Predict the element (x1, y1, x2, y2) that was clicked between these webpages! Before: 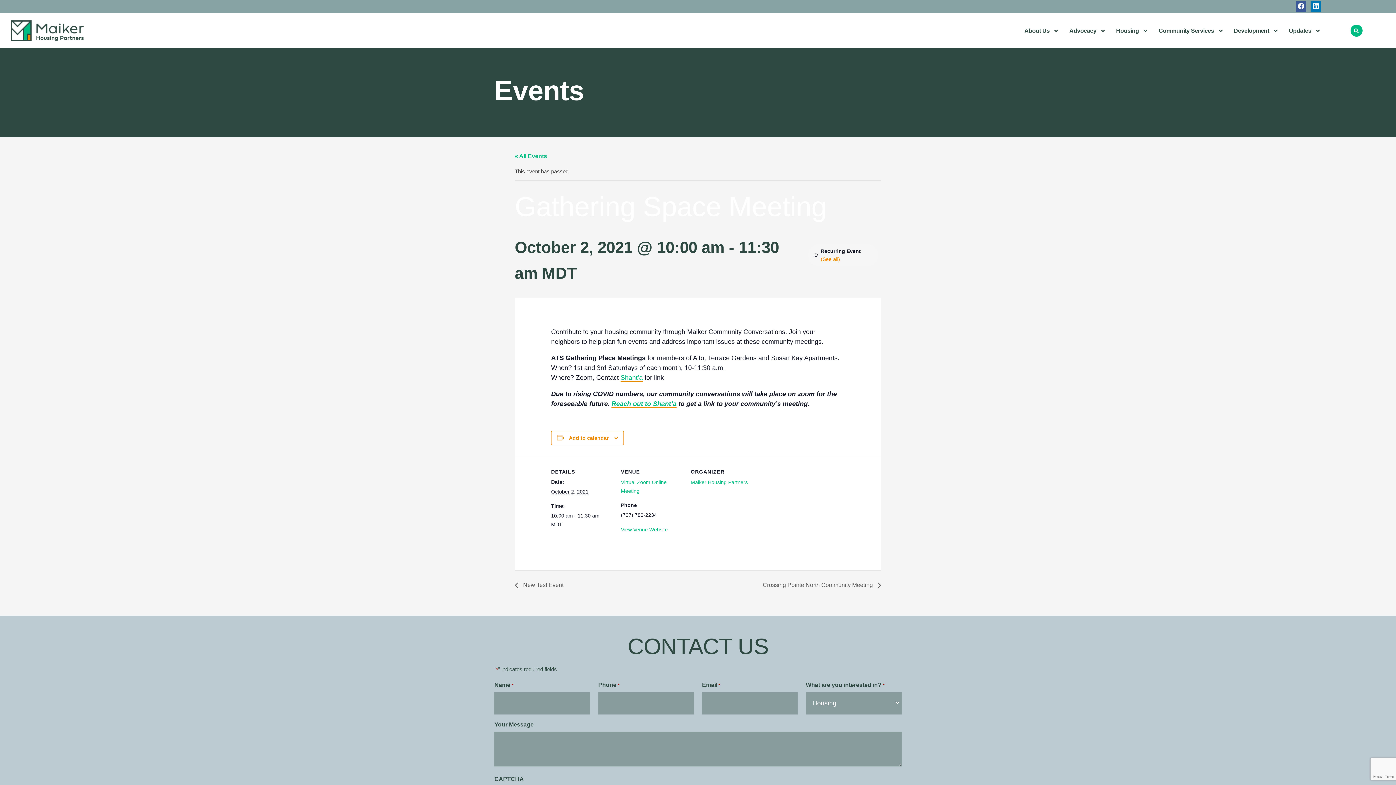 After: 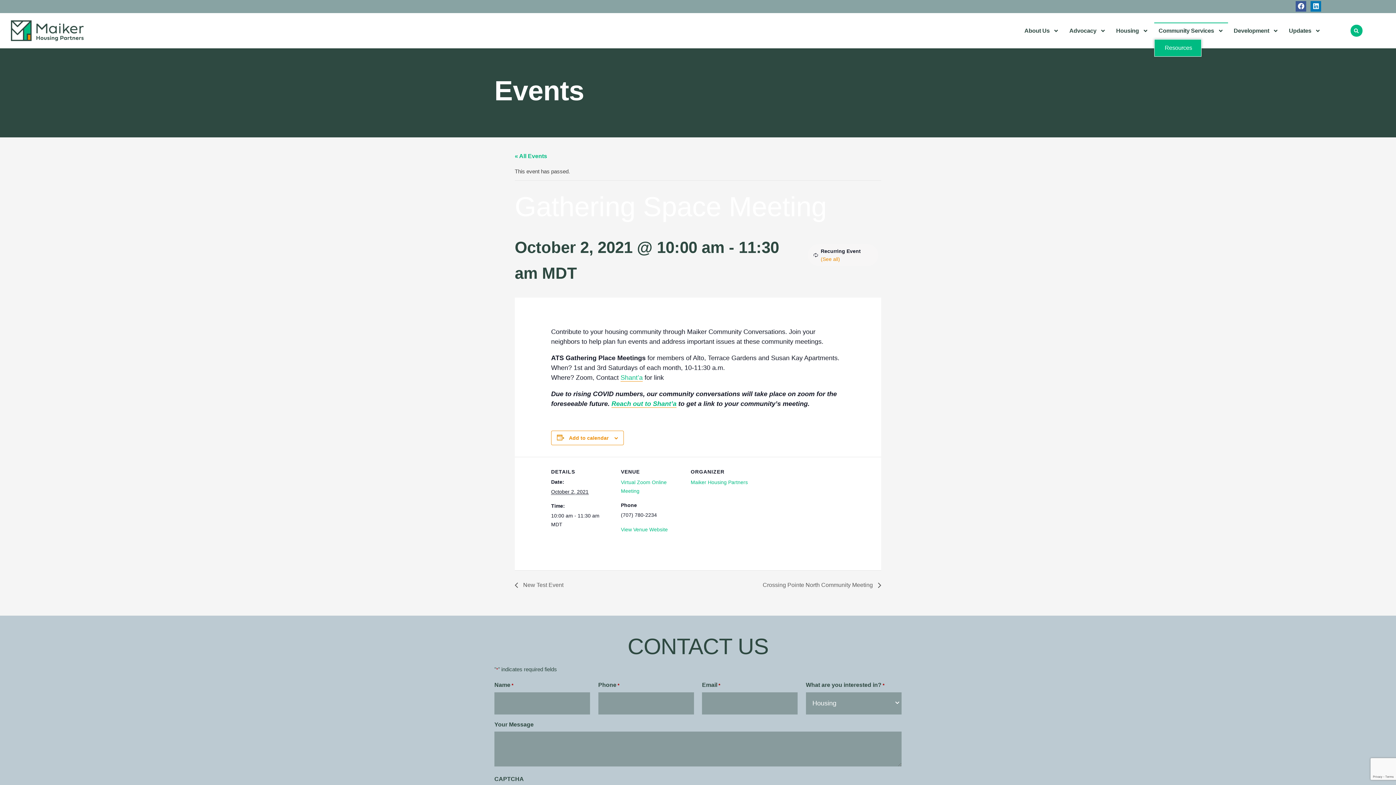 Action: bbox: (1154, 22, 1228, 39) label: Community Services